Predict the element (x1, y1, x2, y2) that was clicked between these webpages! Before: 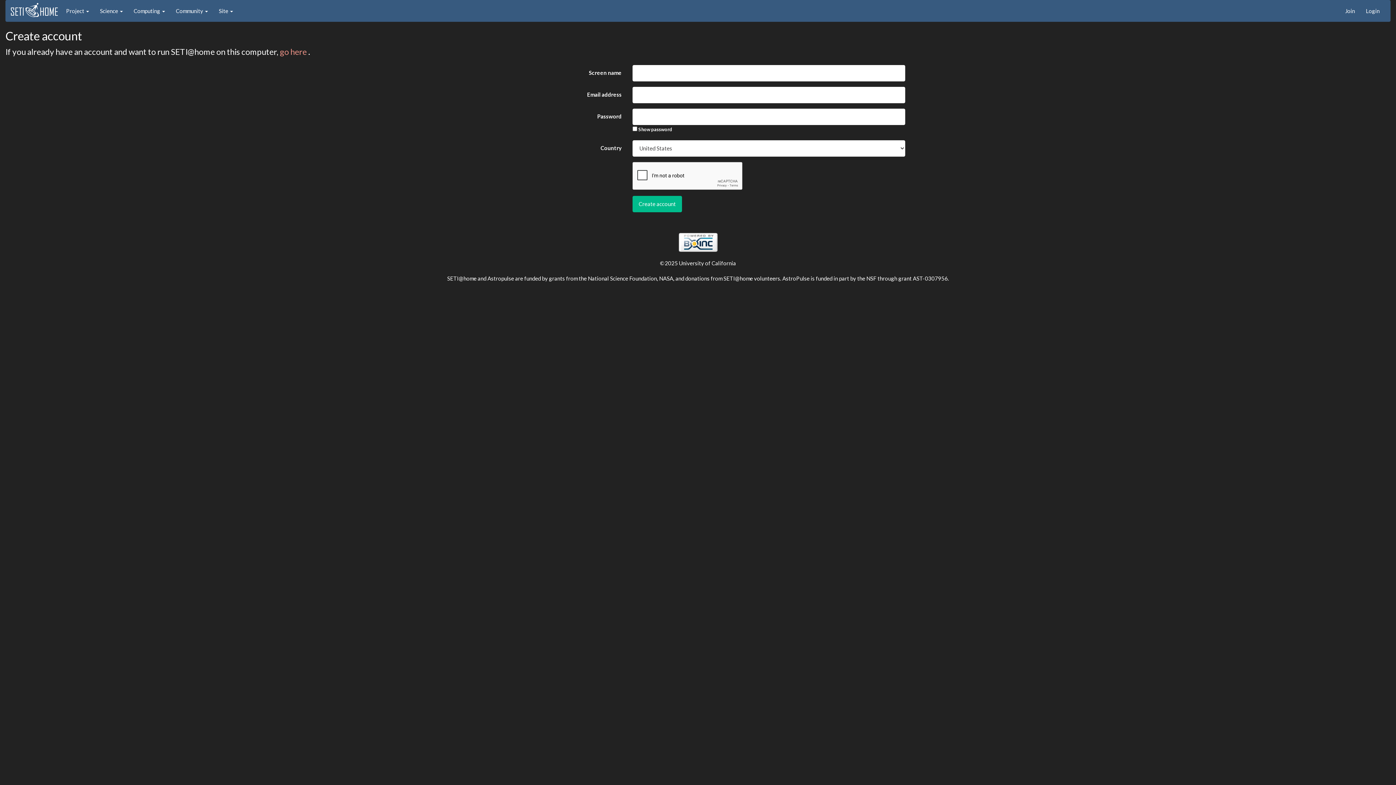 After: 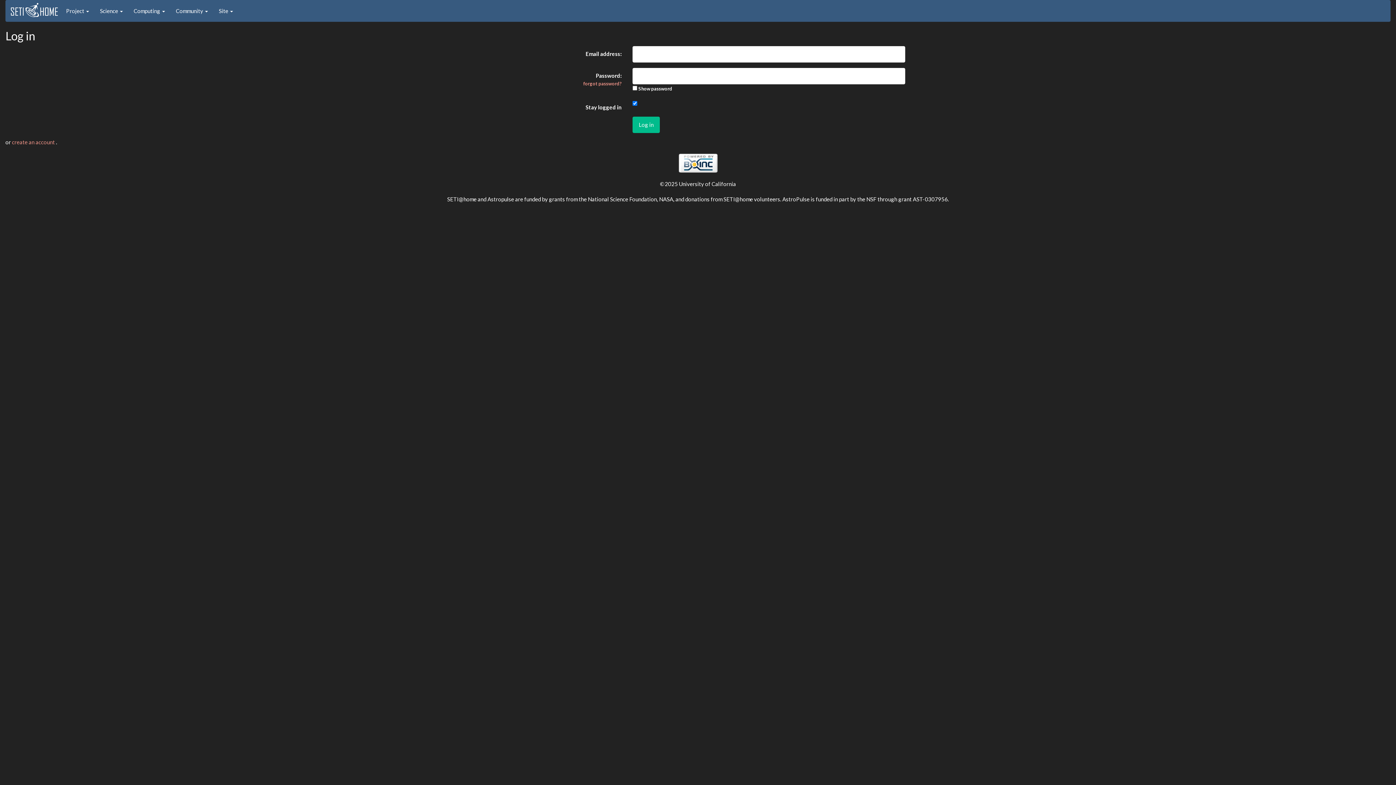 Action: label: Login bbox: (1360, 0, 1385, 21)